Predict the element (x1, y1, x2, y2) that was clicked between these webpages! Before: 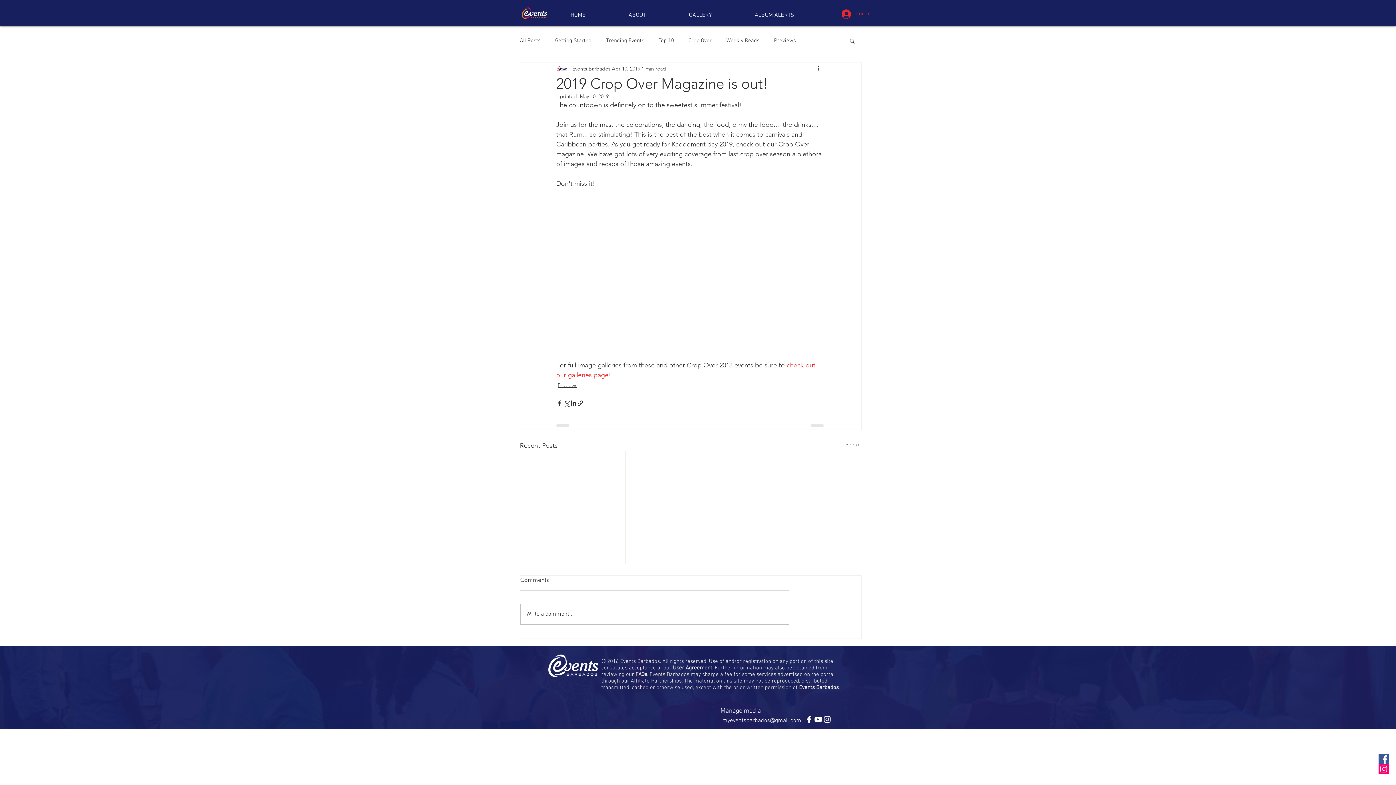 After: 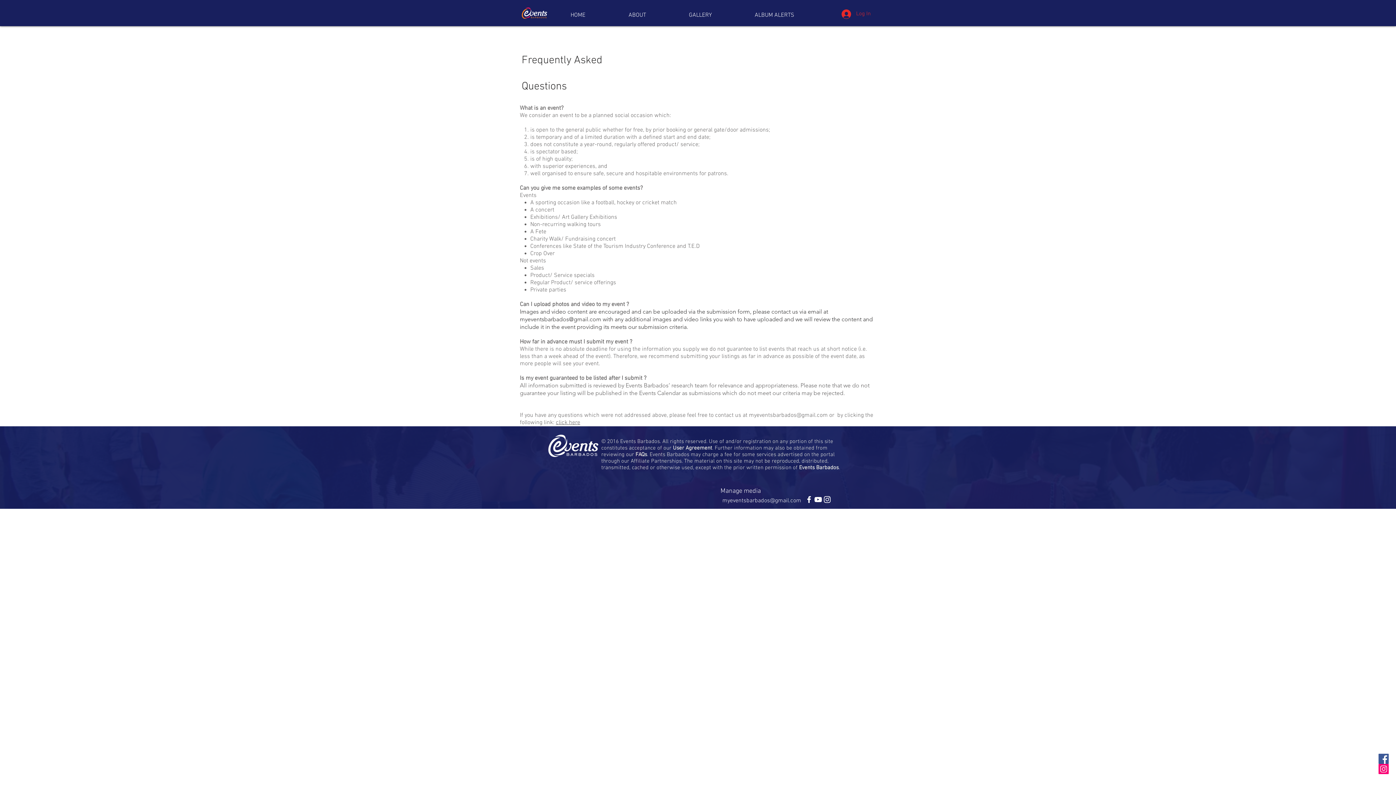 Action: label: FAQs bbox: (635, 671, 647, 678)